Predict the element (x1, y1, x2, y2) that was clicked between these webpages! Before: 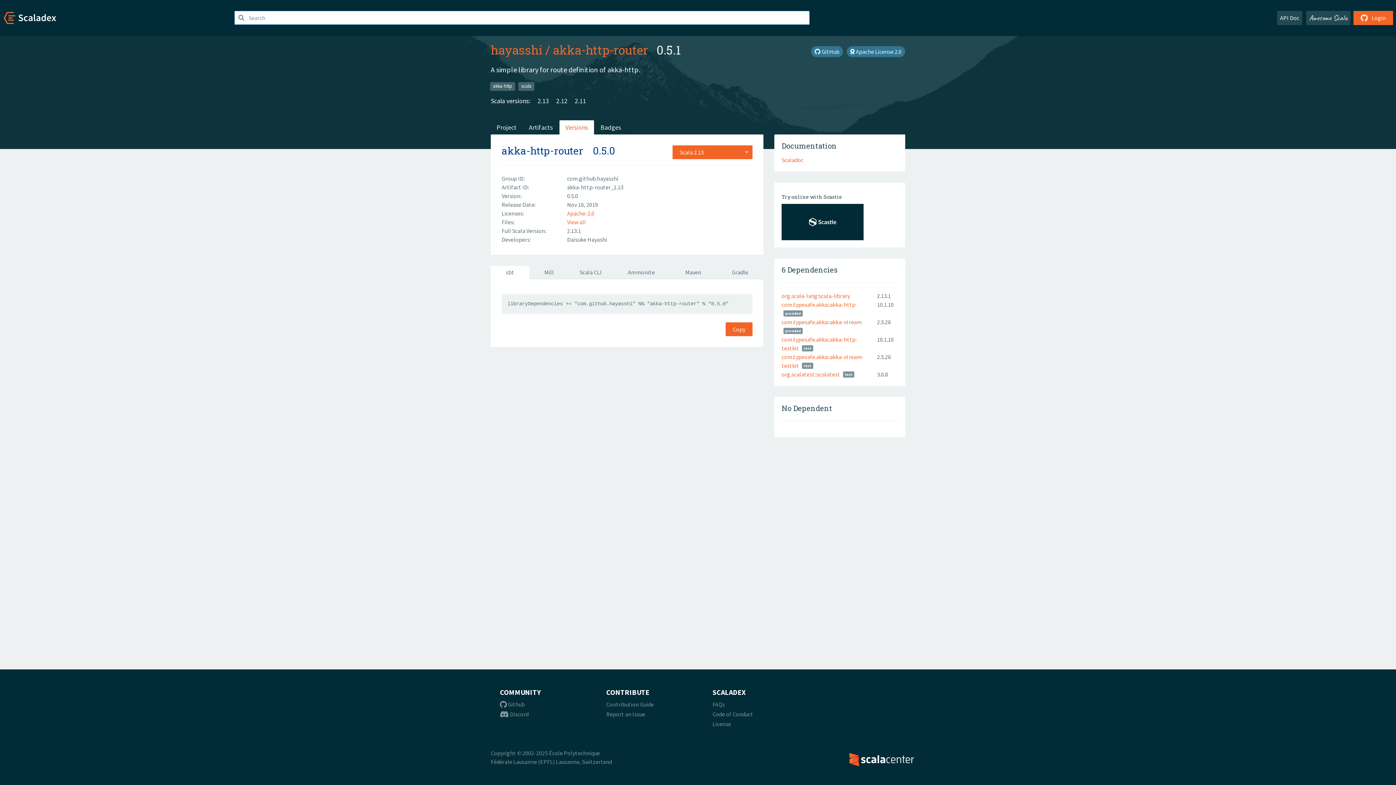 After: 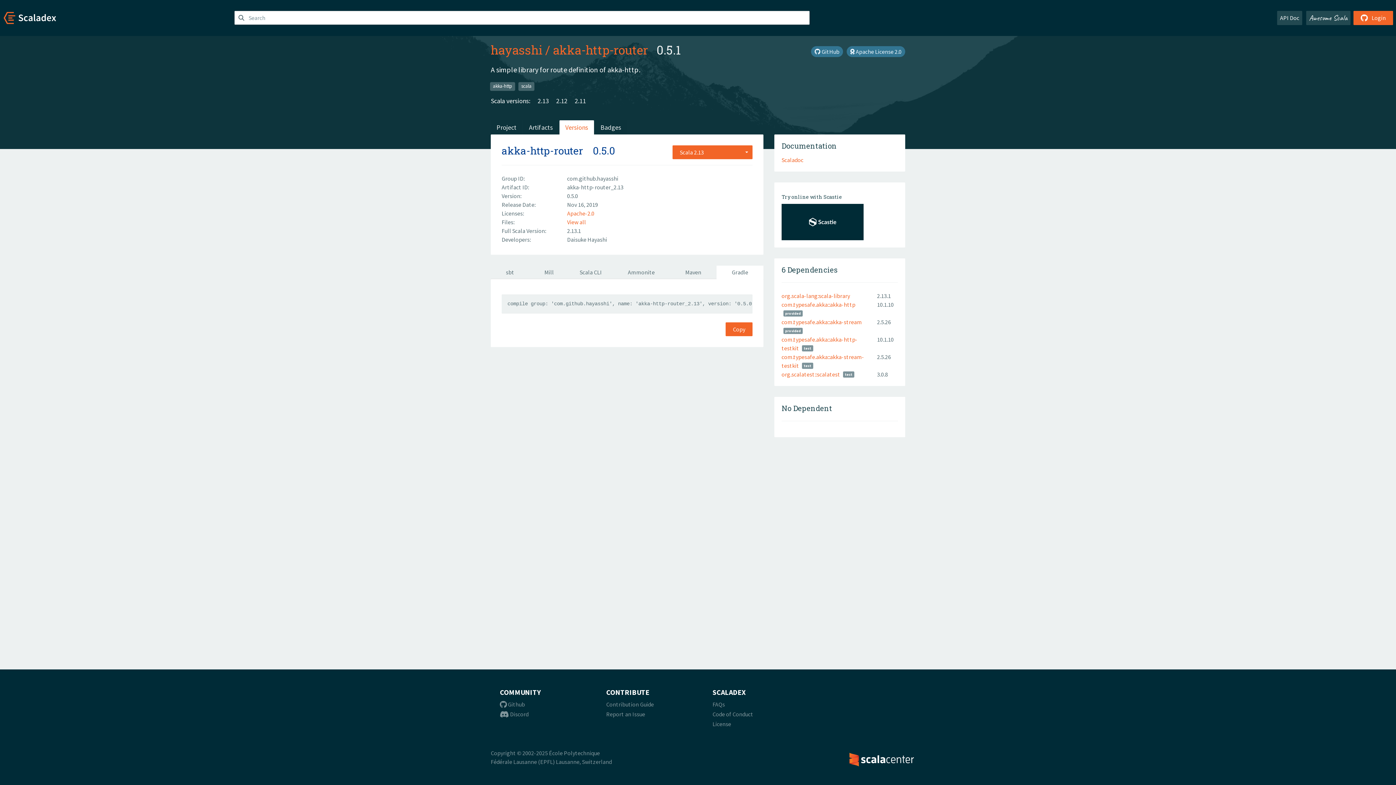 Action: bbox: (716, 265, 763, 279) label: Gradle